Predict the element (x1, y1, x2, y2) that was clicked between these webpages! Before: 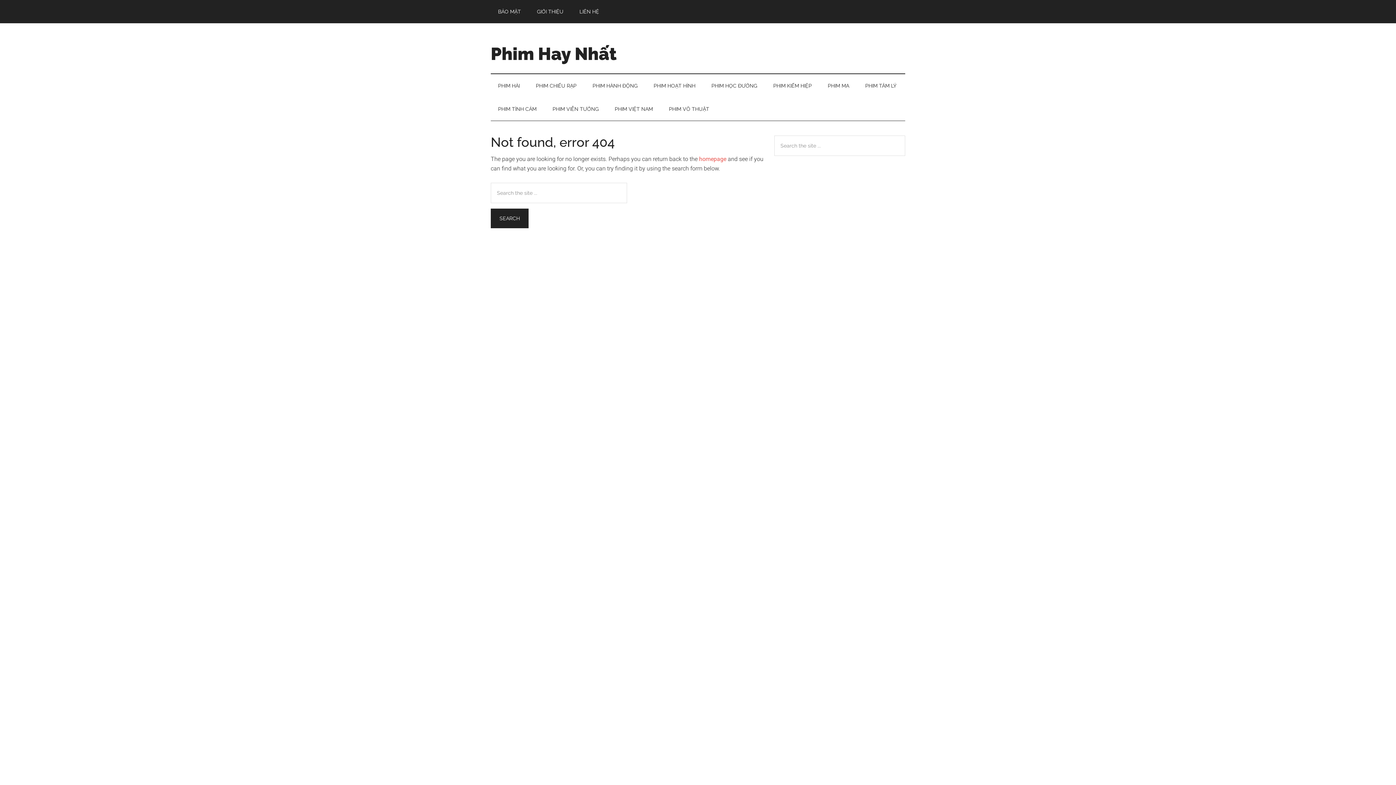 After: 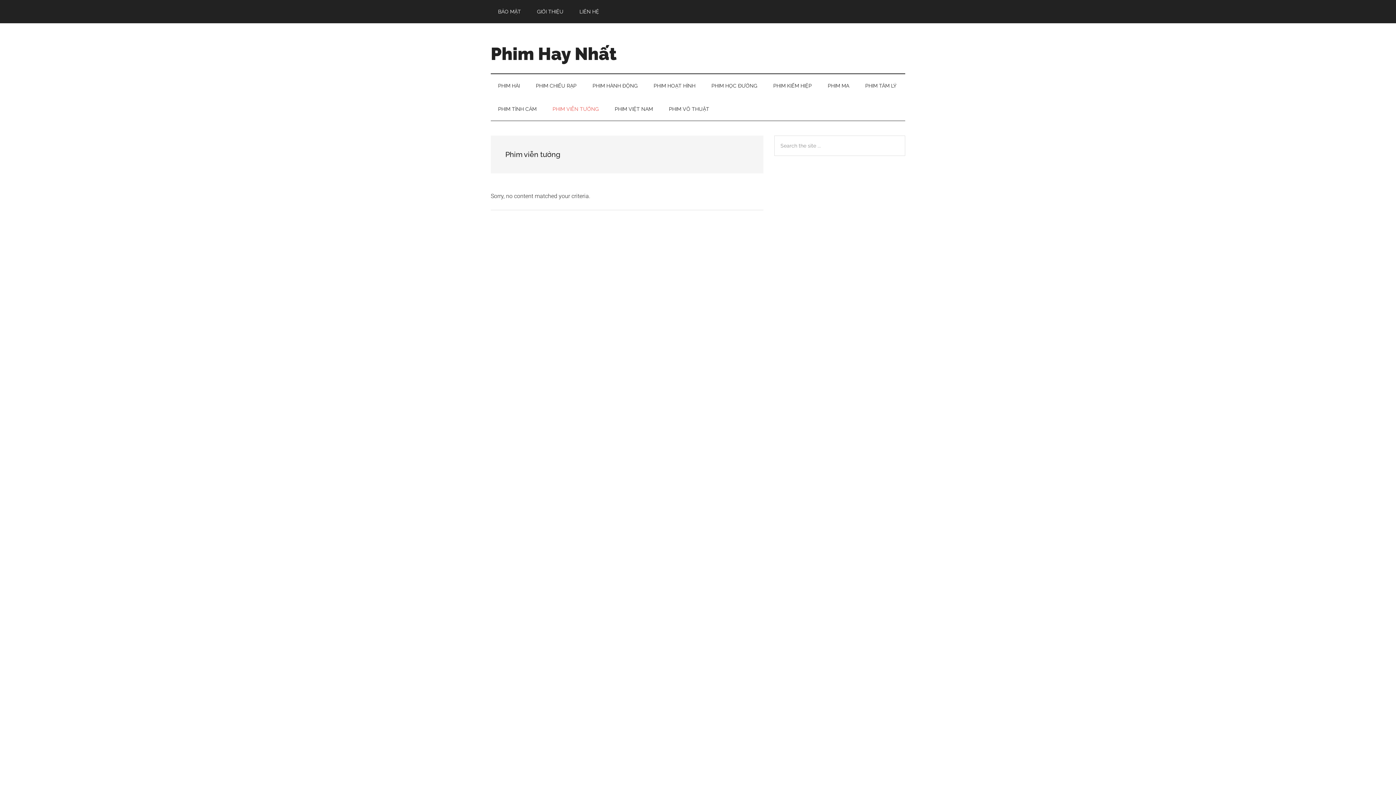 Action: label: PHIM VIỄN TƯỞNG bbox: (545, 97, 606, 120)